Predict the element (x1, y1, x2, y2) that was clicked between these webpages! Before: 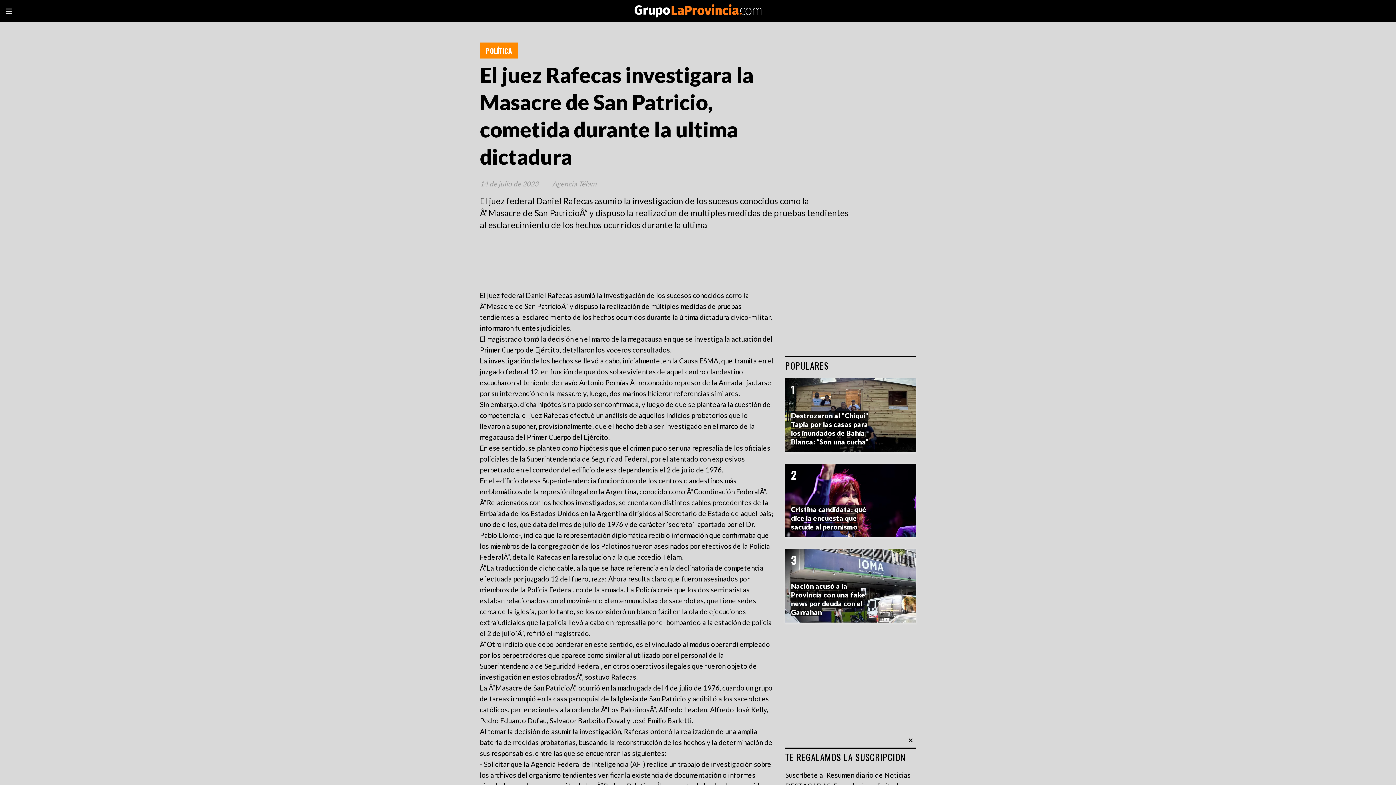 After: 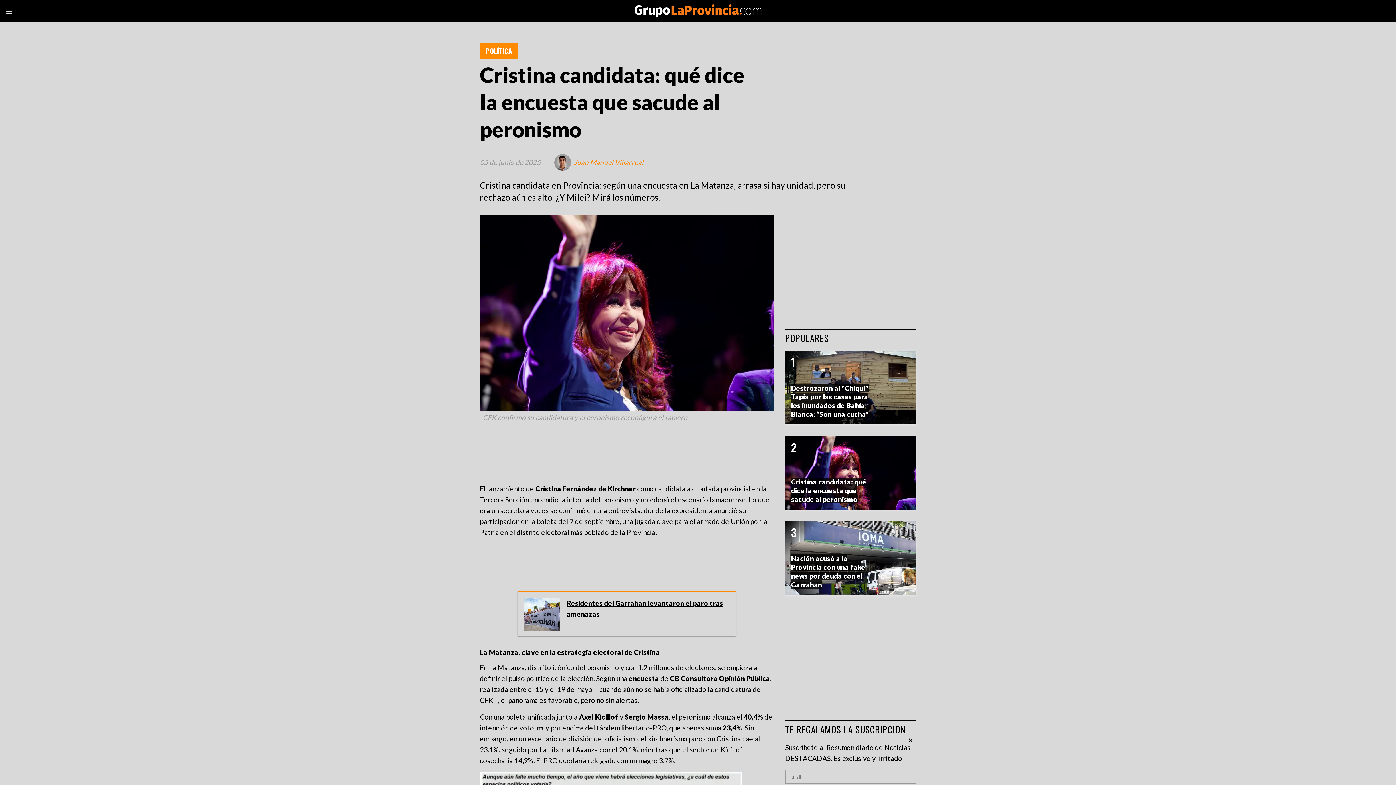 Action: bbox: (791, 505, 866, 531) label: Cristina candidata: qué dice la encuesta que sacude al peronismo